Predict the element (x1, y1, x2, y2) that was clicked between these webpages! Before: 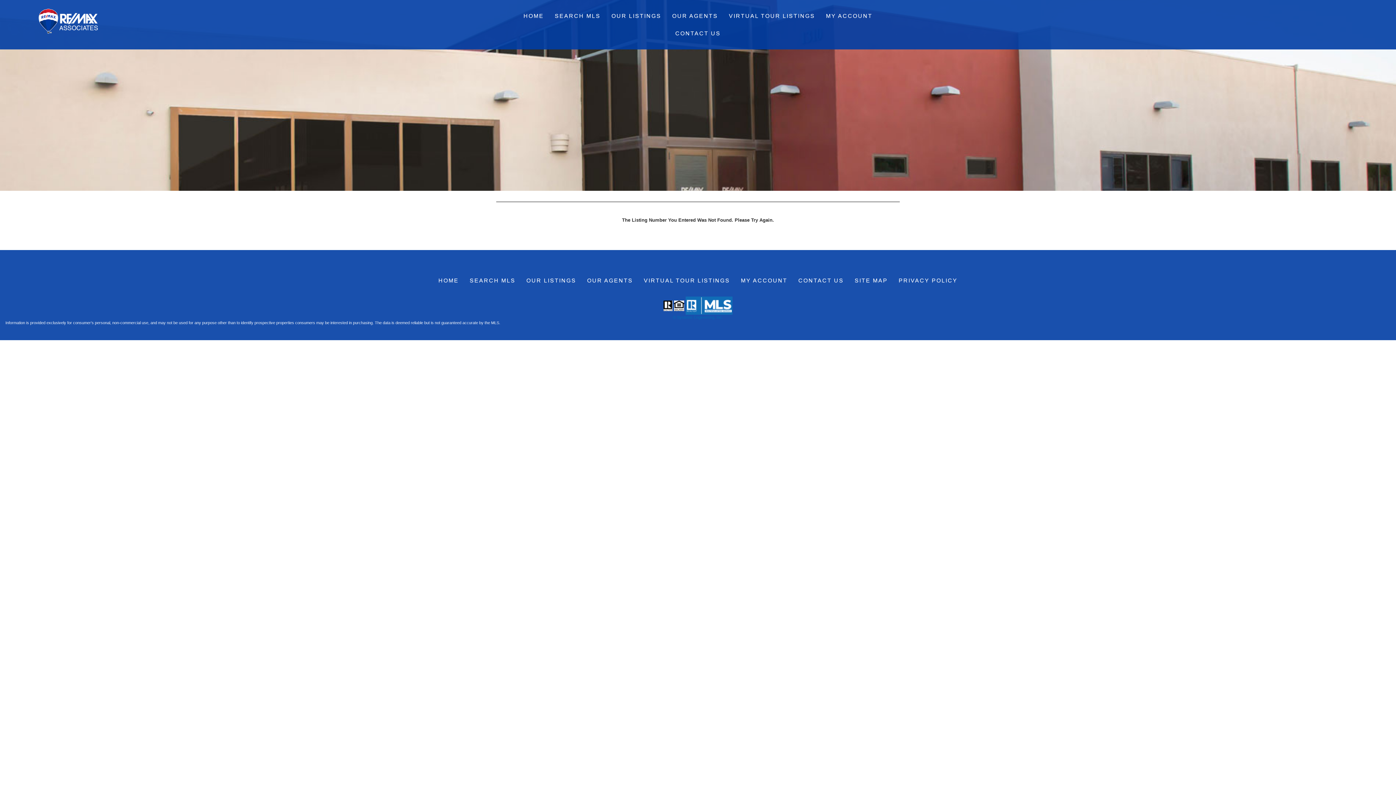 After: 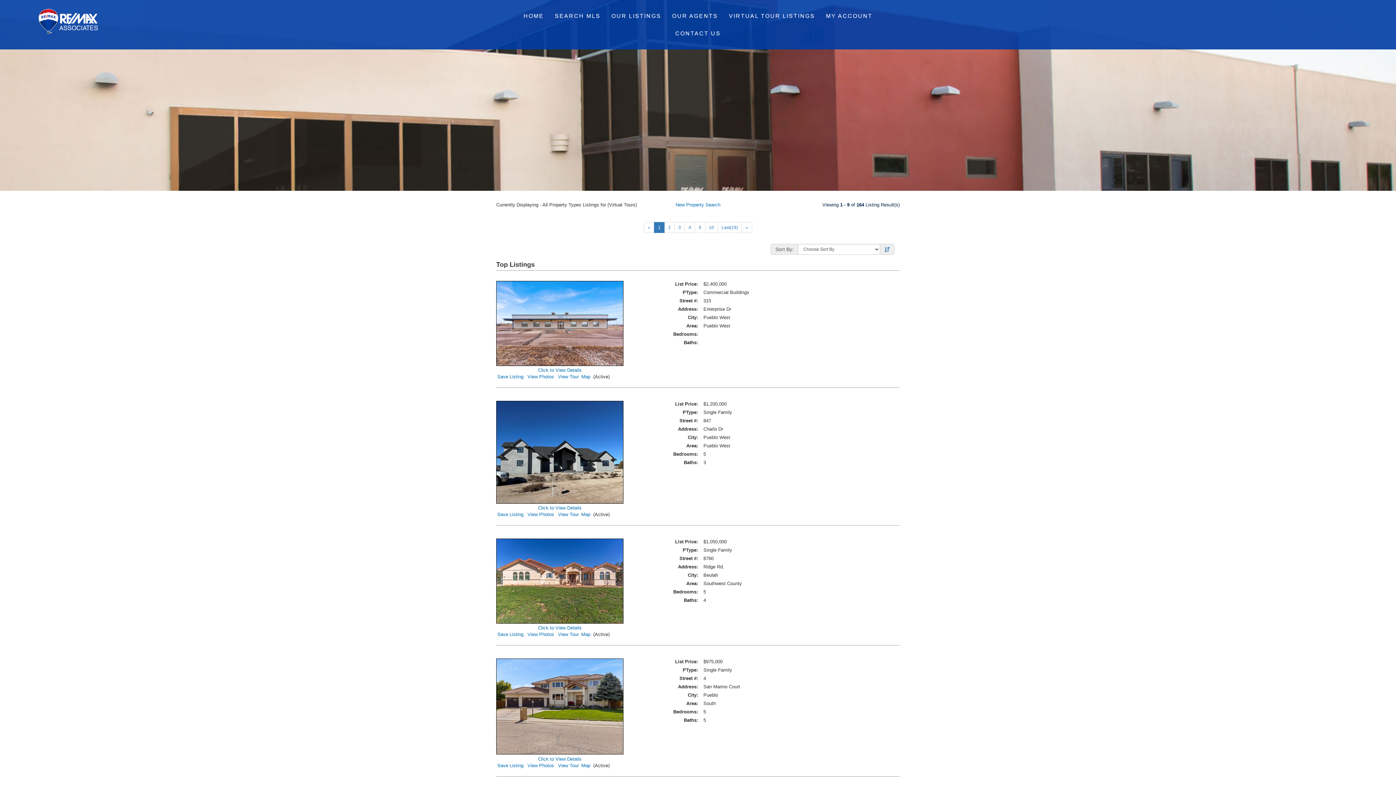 Action: bbox: (638, 272, 735, 289) label: VIRTUAL TOUR LISTINGS